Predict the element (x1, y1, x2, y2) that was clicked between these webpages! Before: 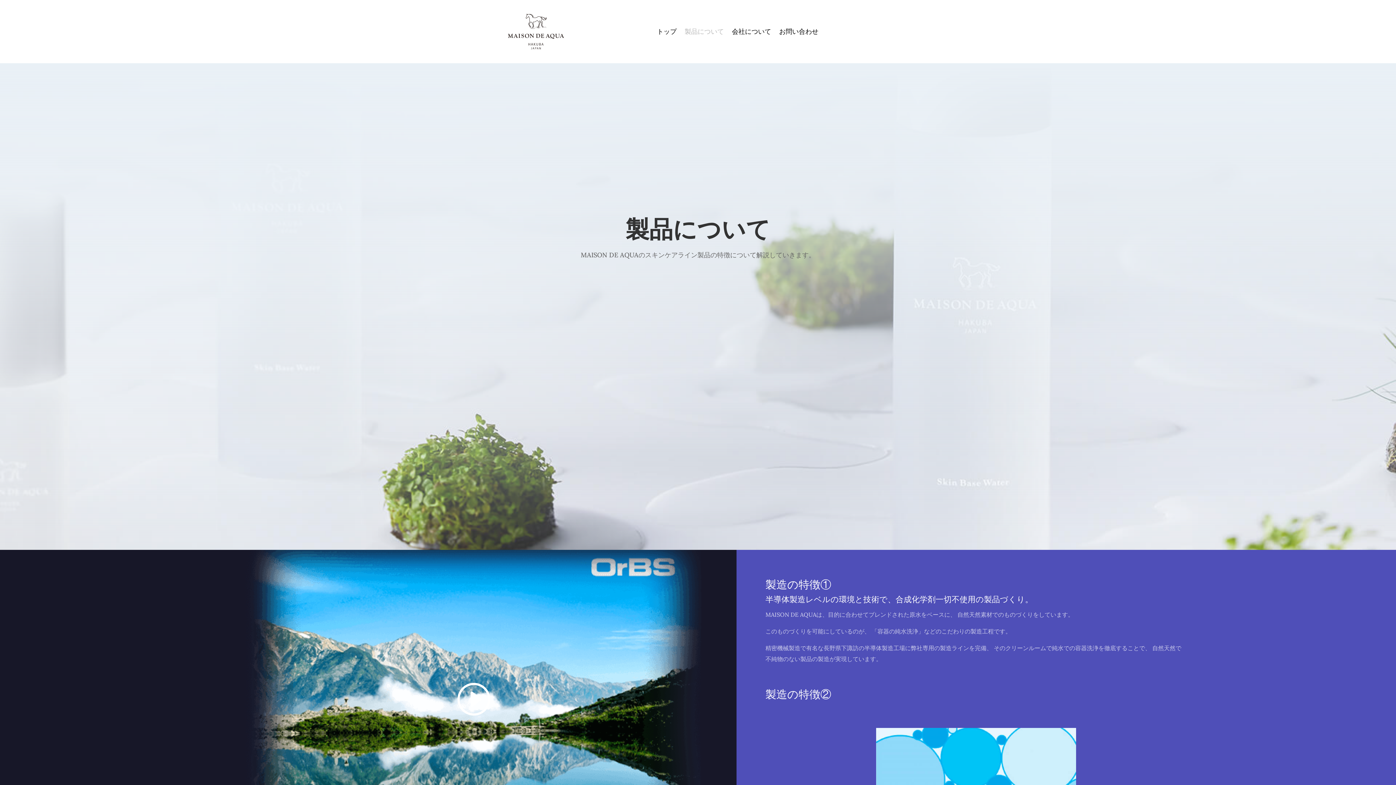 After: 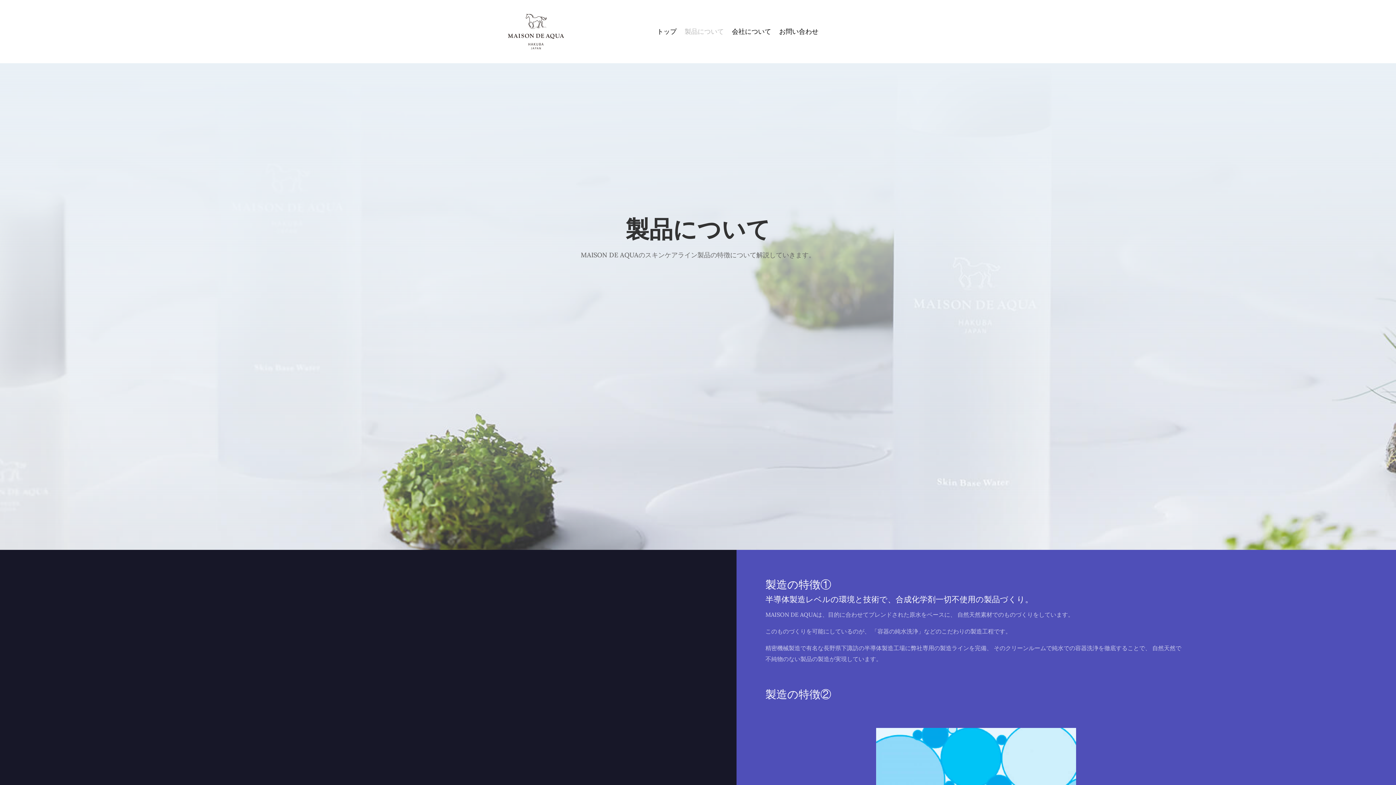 Action: bbox: (455, 681, 490, 716)